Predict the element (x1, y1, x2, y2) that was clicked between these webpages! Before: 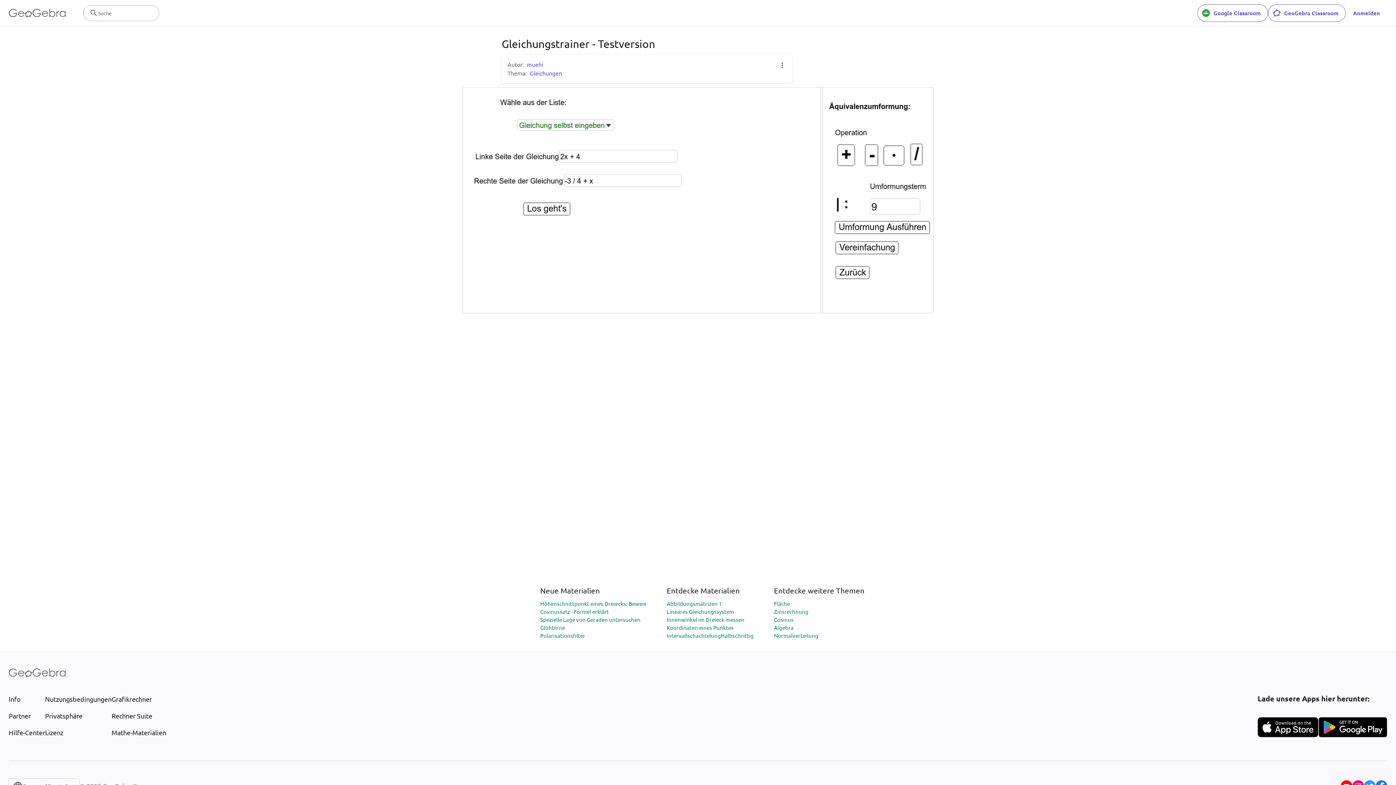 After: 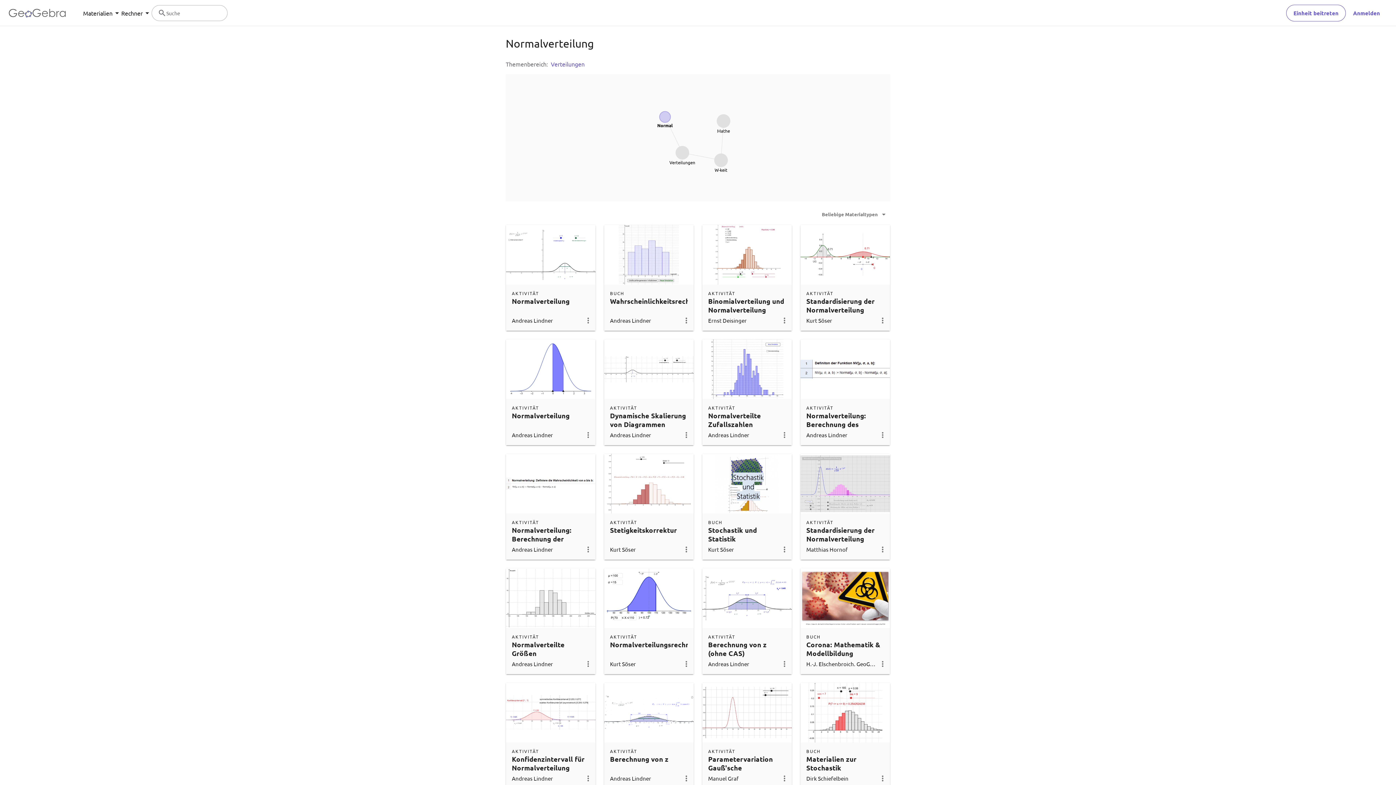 Action: label: Normalverteilung bbox: (774, 632, 818, 639)